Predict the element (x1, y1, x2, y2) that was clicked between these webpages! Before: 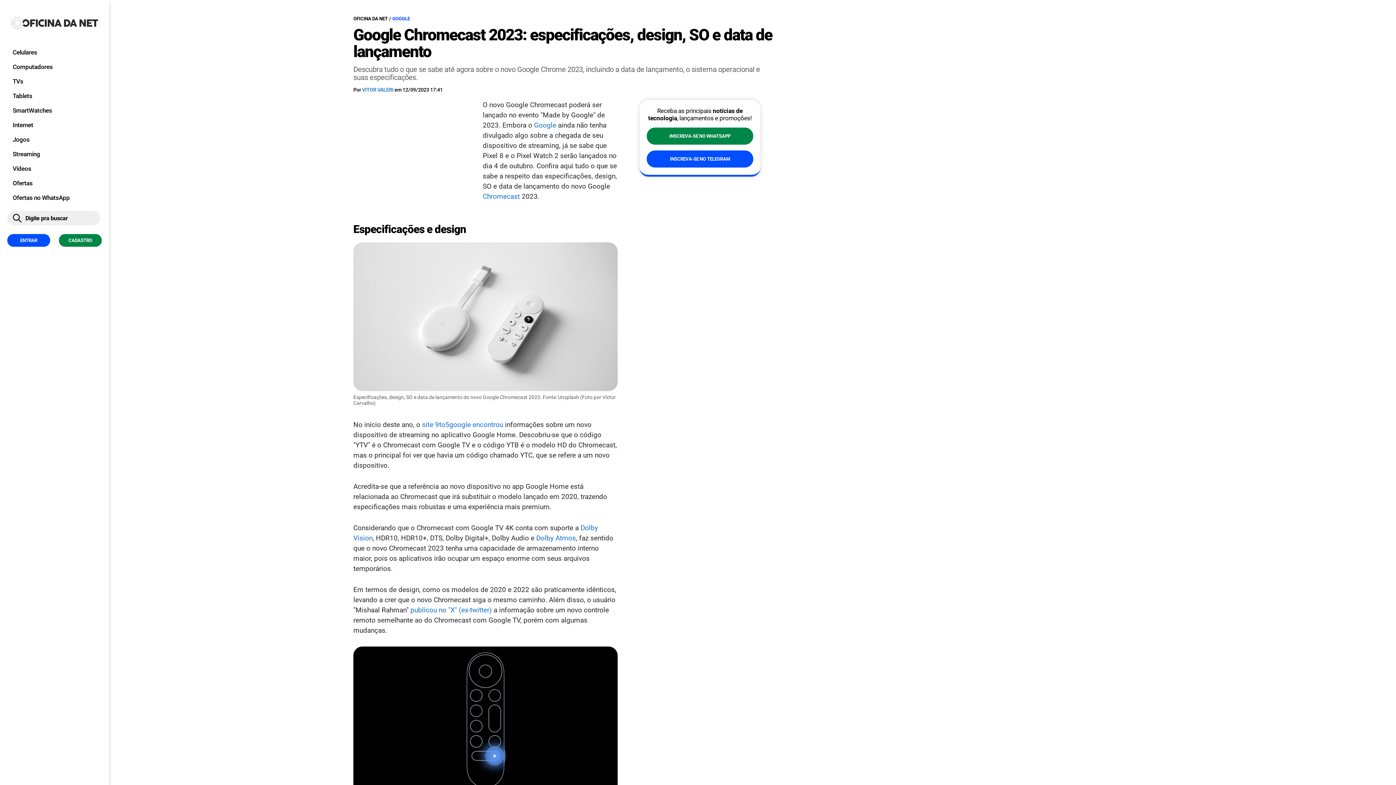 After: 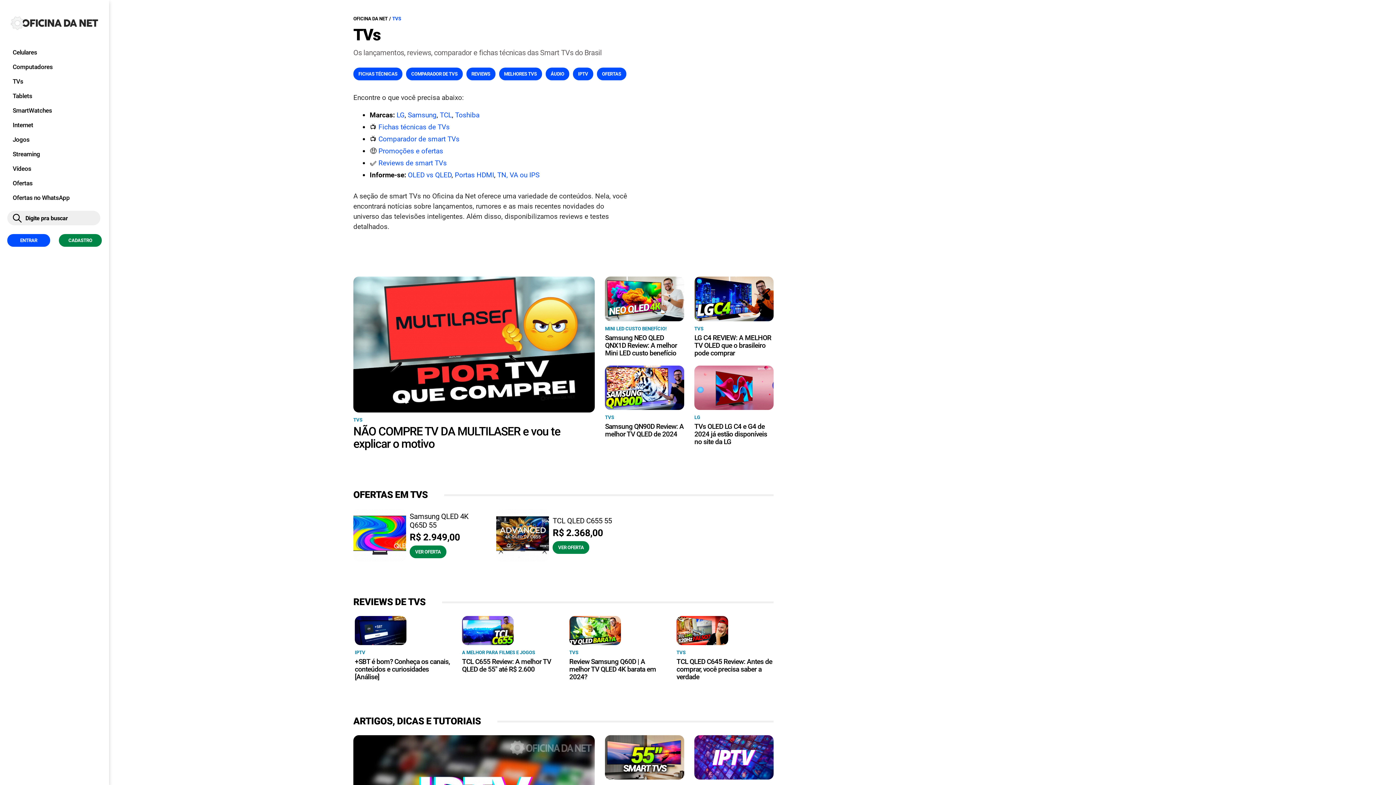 Action: label: TVs bbox: (7, 74, 101, 88)